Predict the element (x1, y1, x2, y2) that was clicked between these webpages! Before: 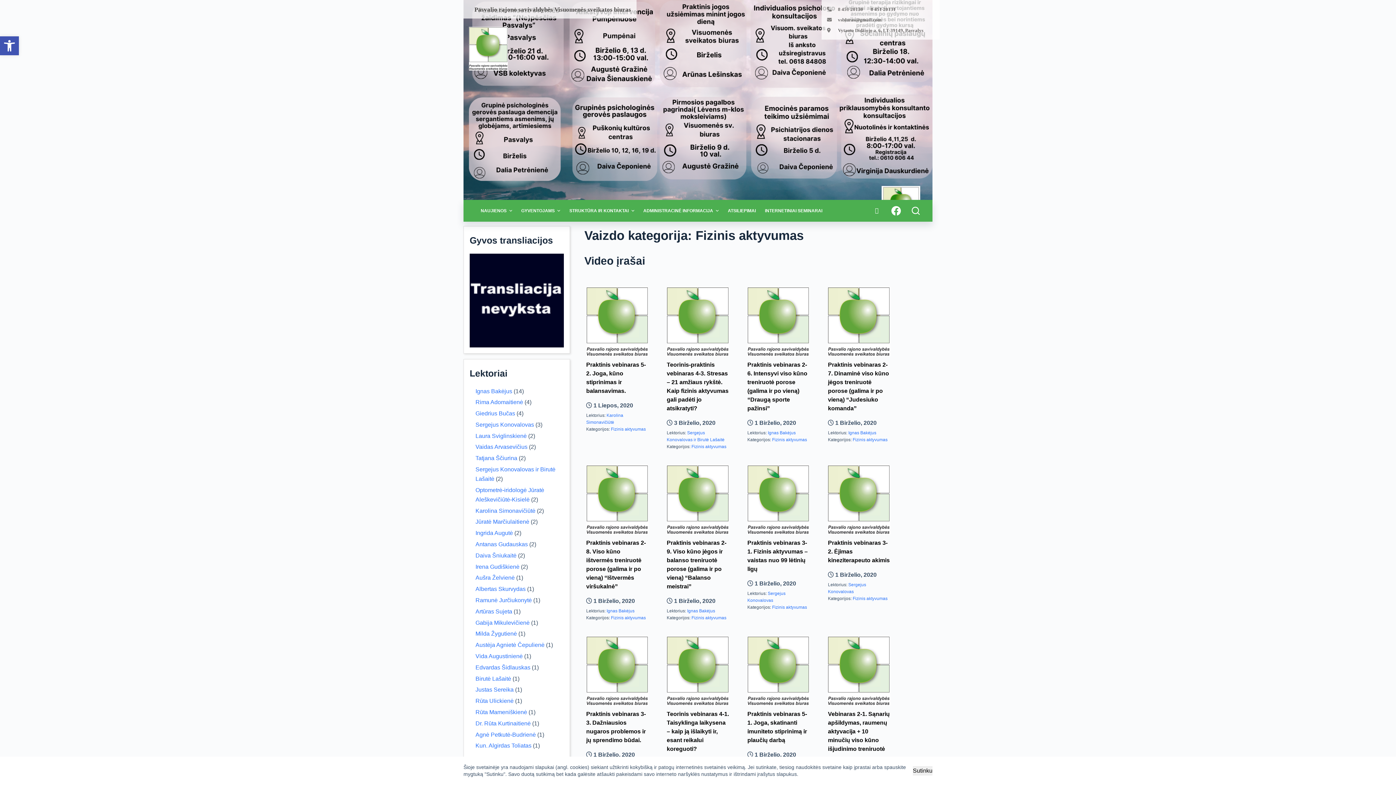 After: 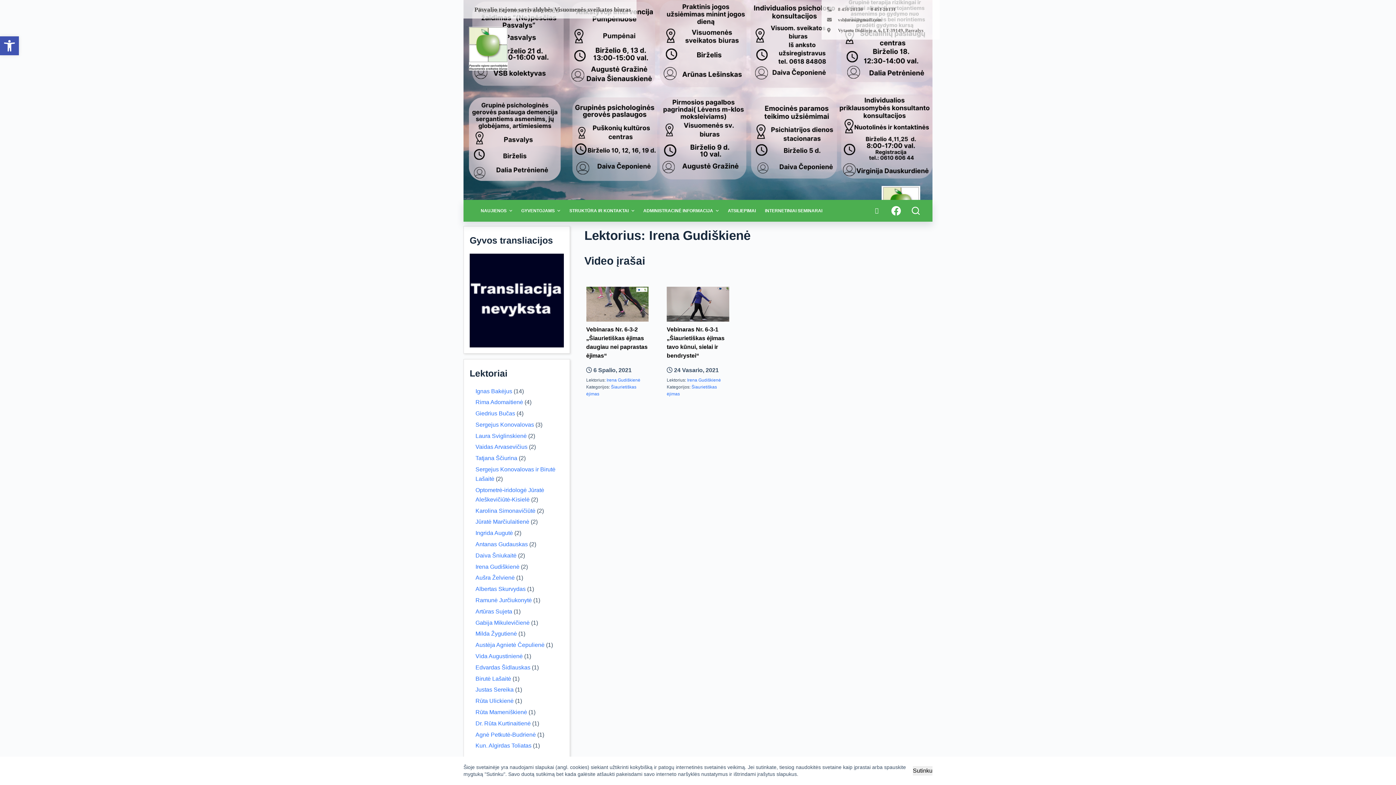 Action: label: Irena Gudiškienė bbox: (475, 563, 519, 570)